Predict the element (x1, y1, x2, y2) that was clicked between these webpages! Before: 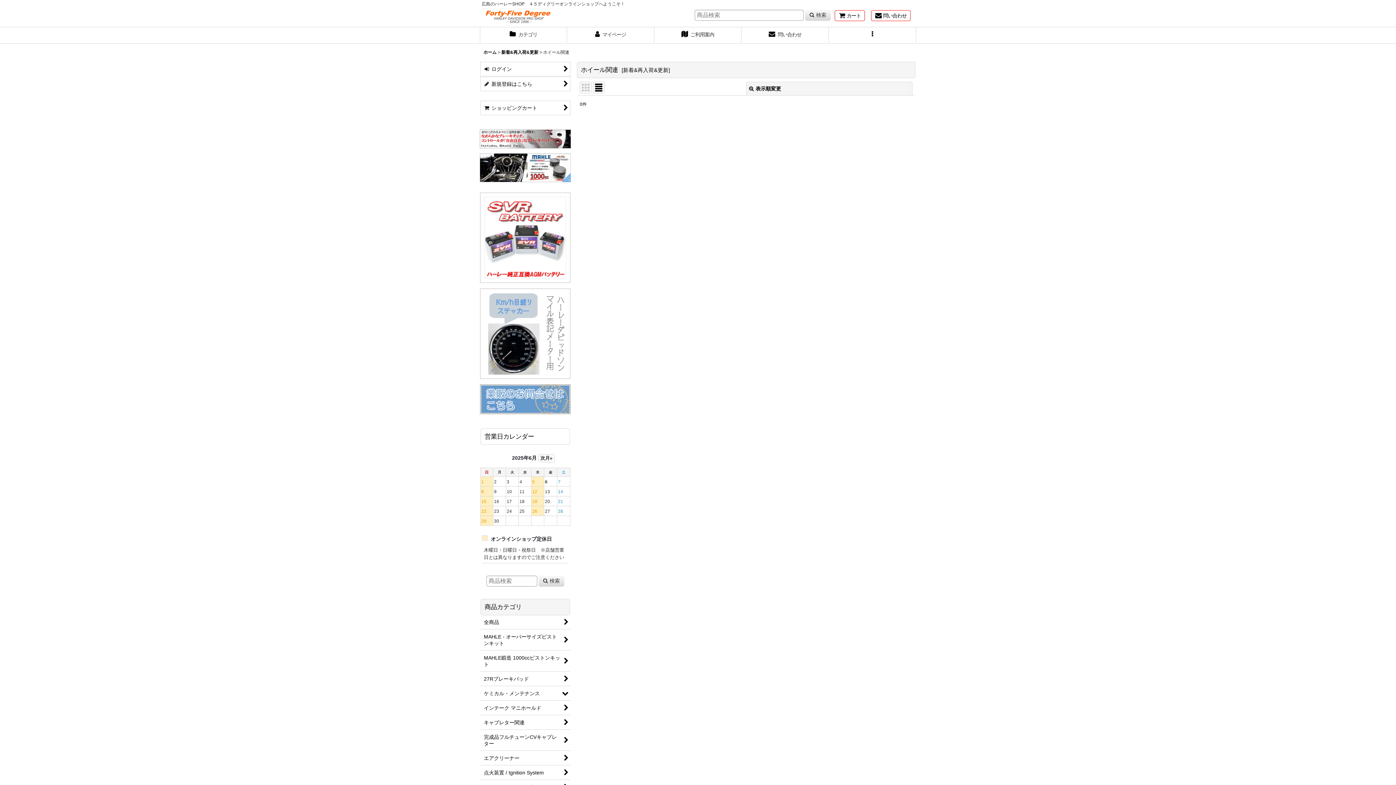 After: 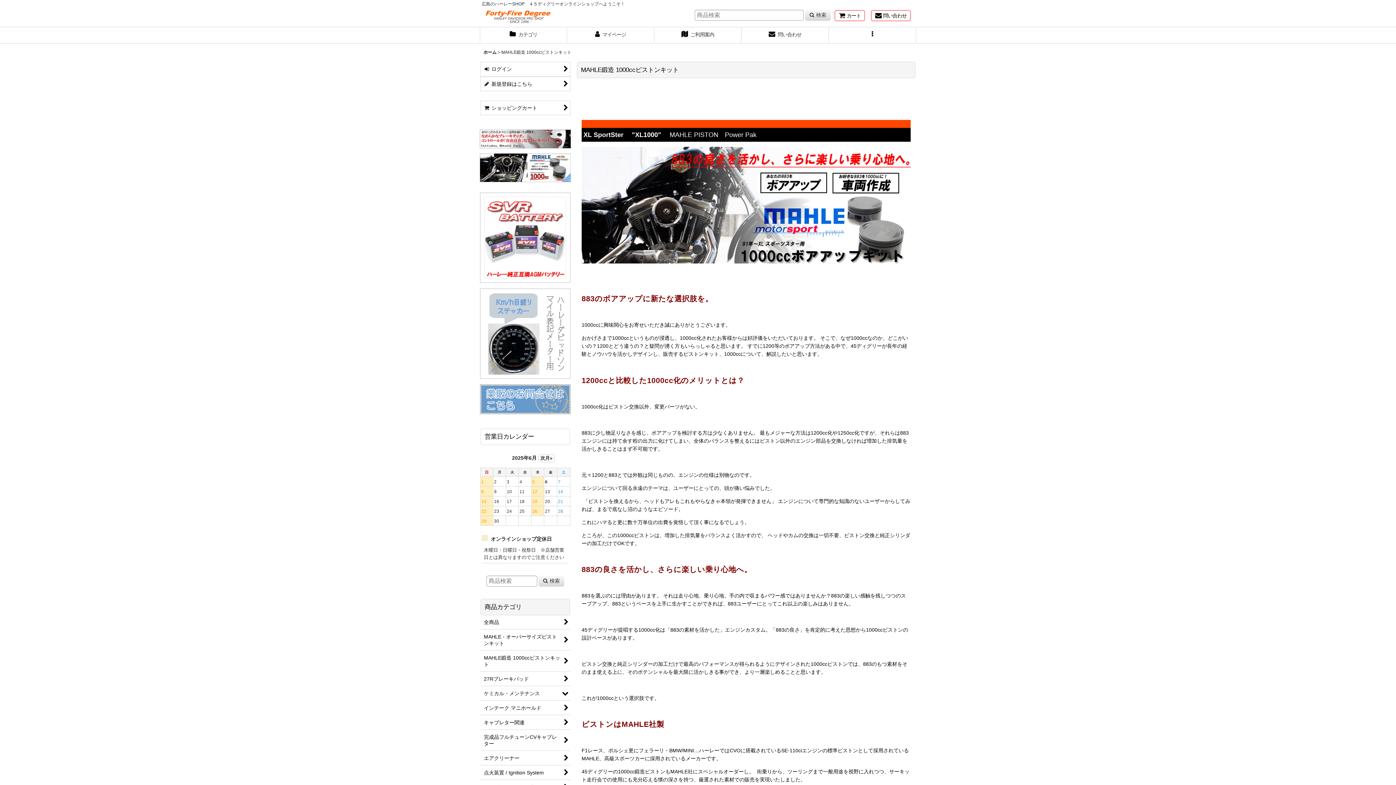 Action: bbox: (480, 651, 570, 672) label: MAHLE鍛造 1000ccピストンキット